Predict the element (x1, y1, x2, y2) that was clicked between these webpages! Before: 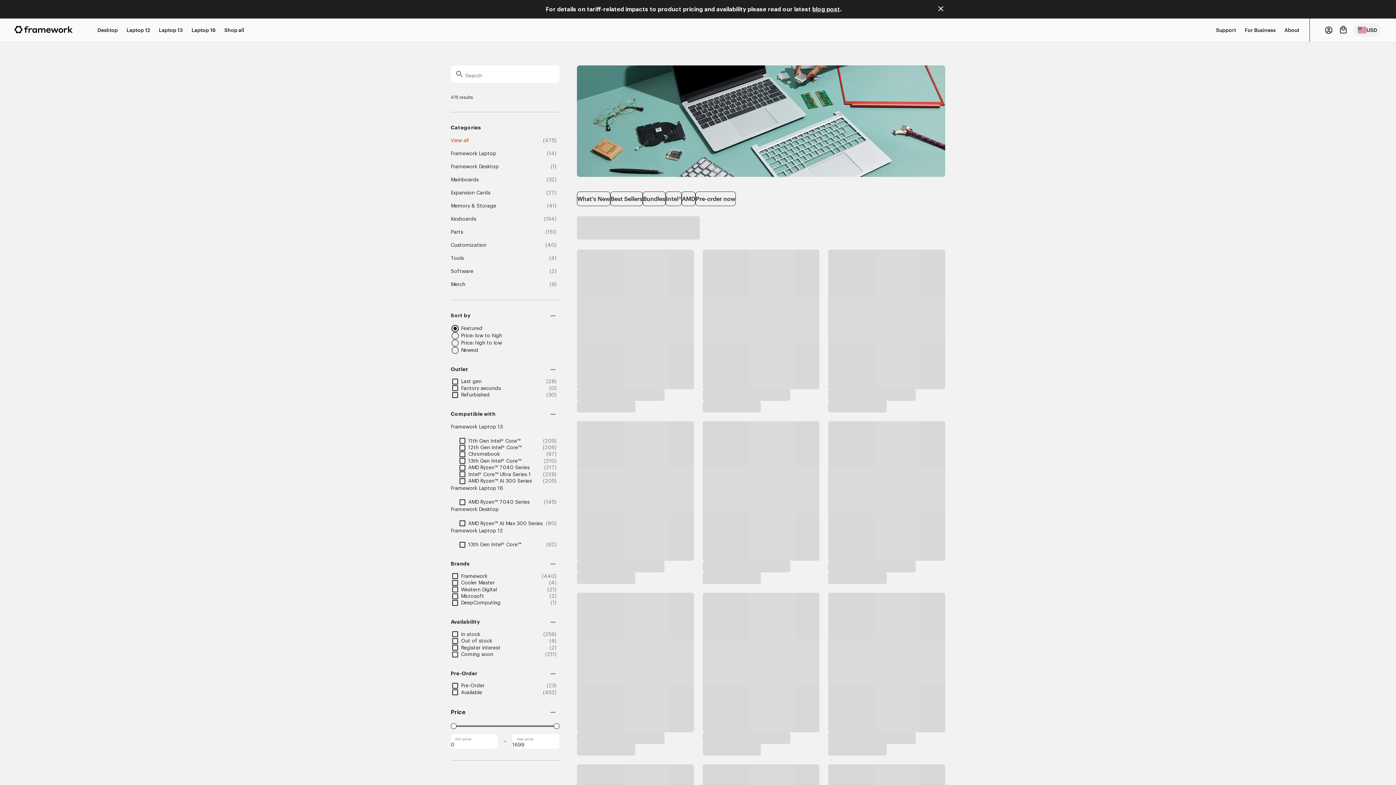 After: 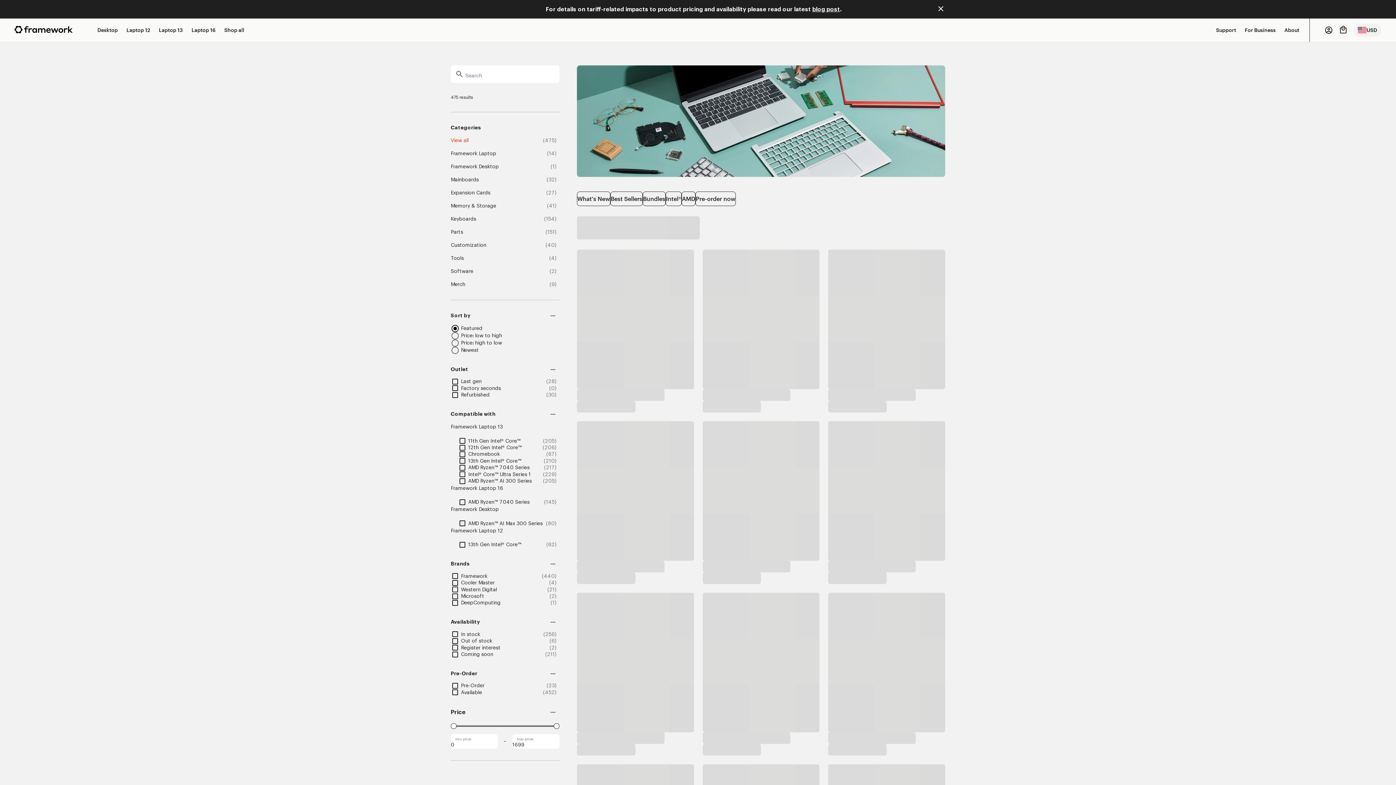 Action: label: 12th Gen Intel® Core™ bbox: (468, 445, 521, 450)